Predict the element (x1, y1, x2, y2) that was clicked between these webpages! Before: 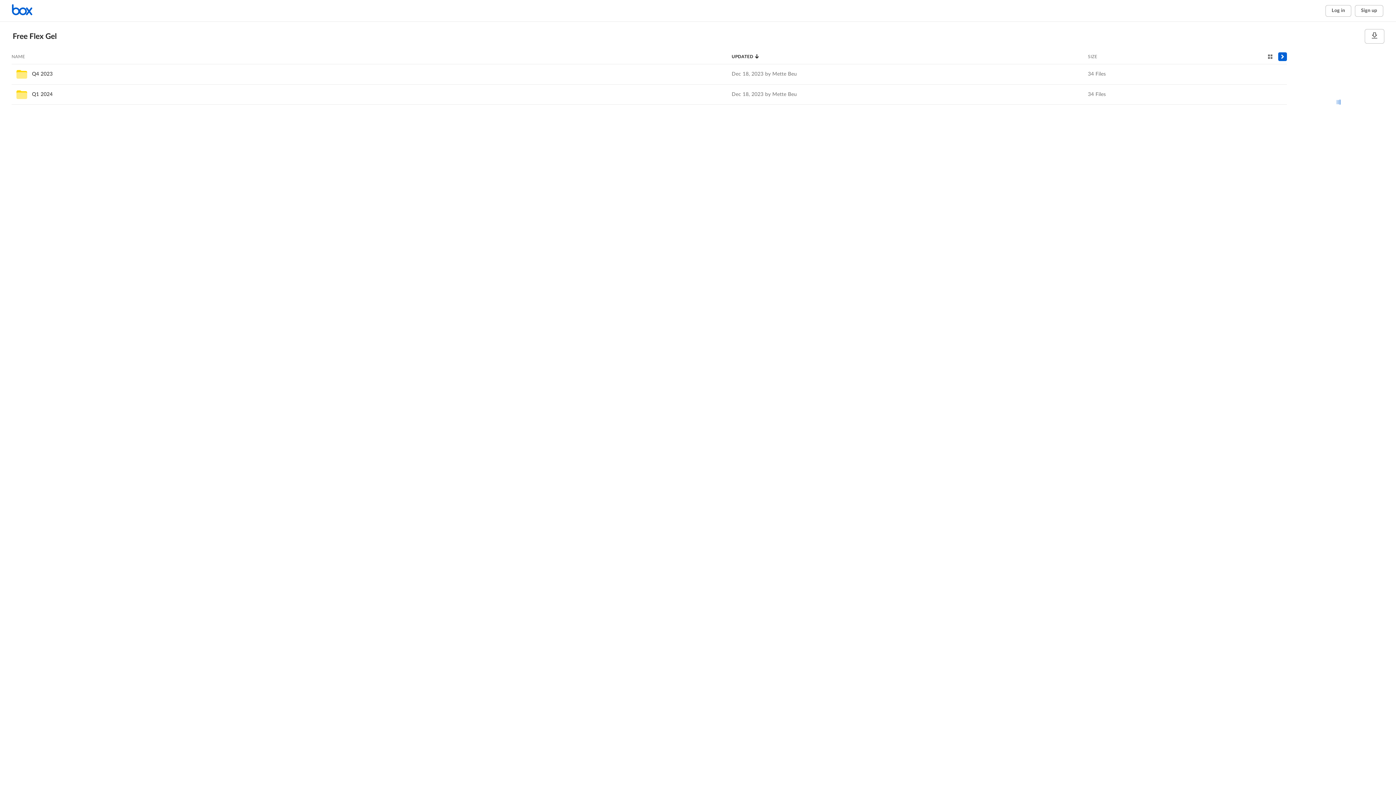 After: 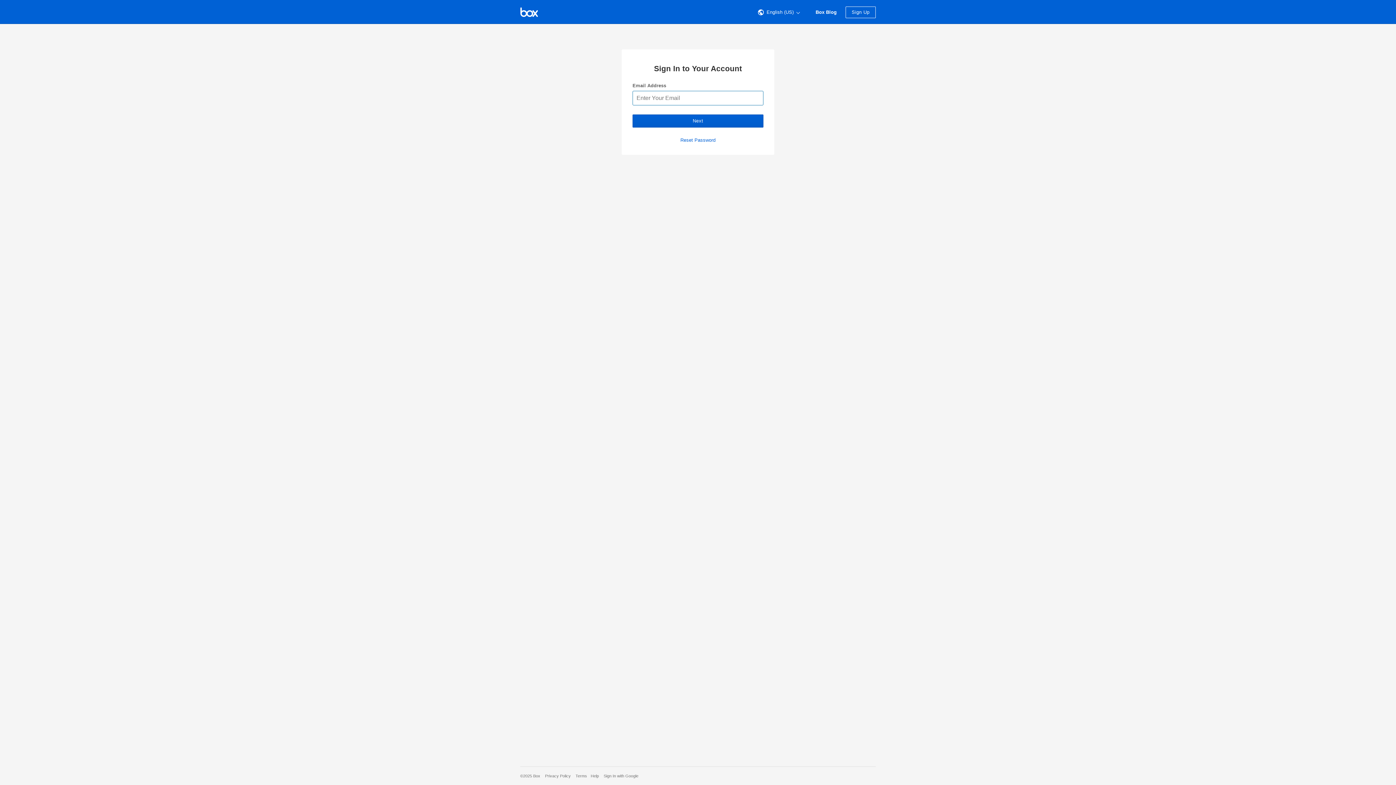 Action: bbox: (10, 3, 72, 17) label: Home